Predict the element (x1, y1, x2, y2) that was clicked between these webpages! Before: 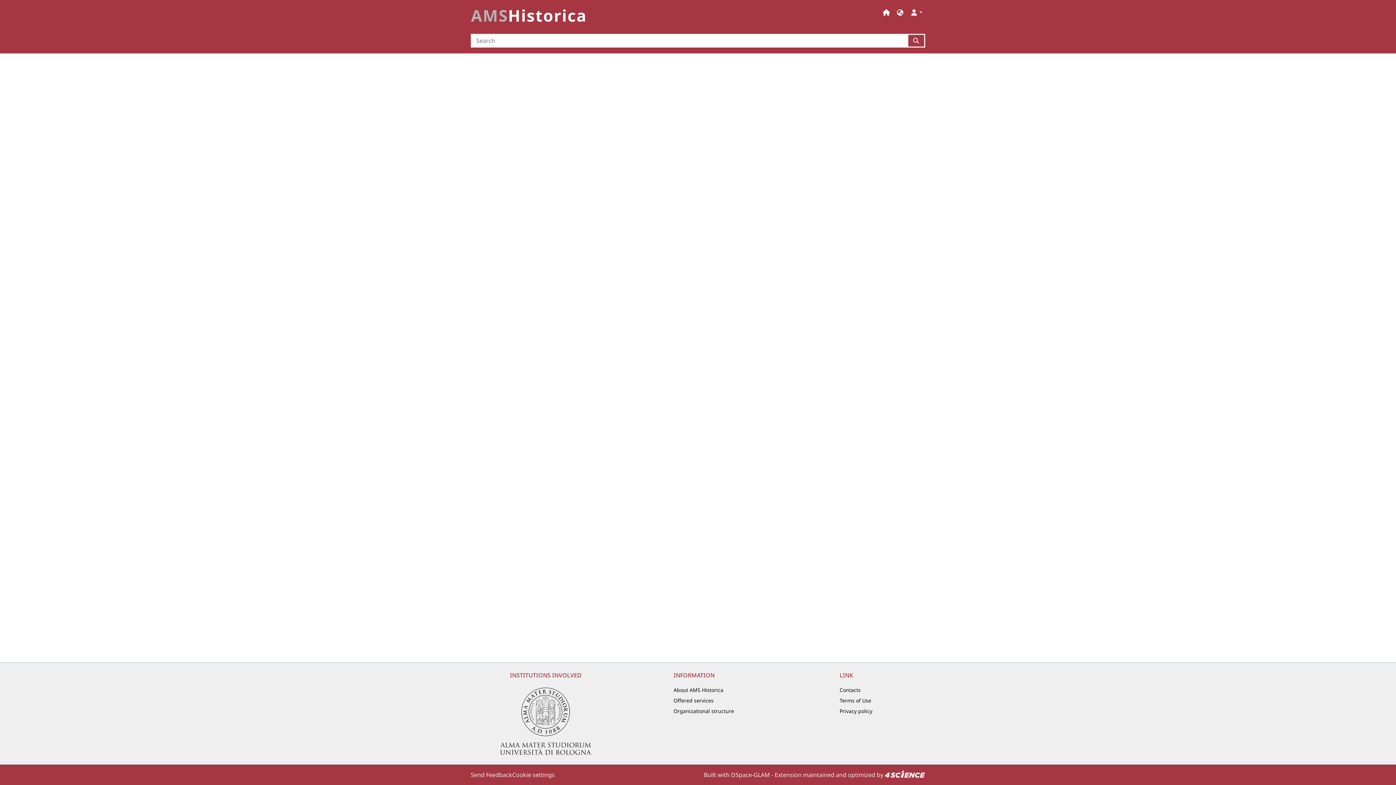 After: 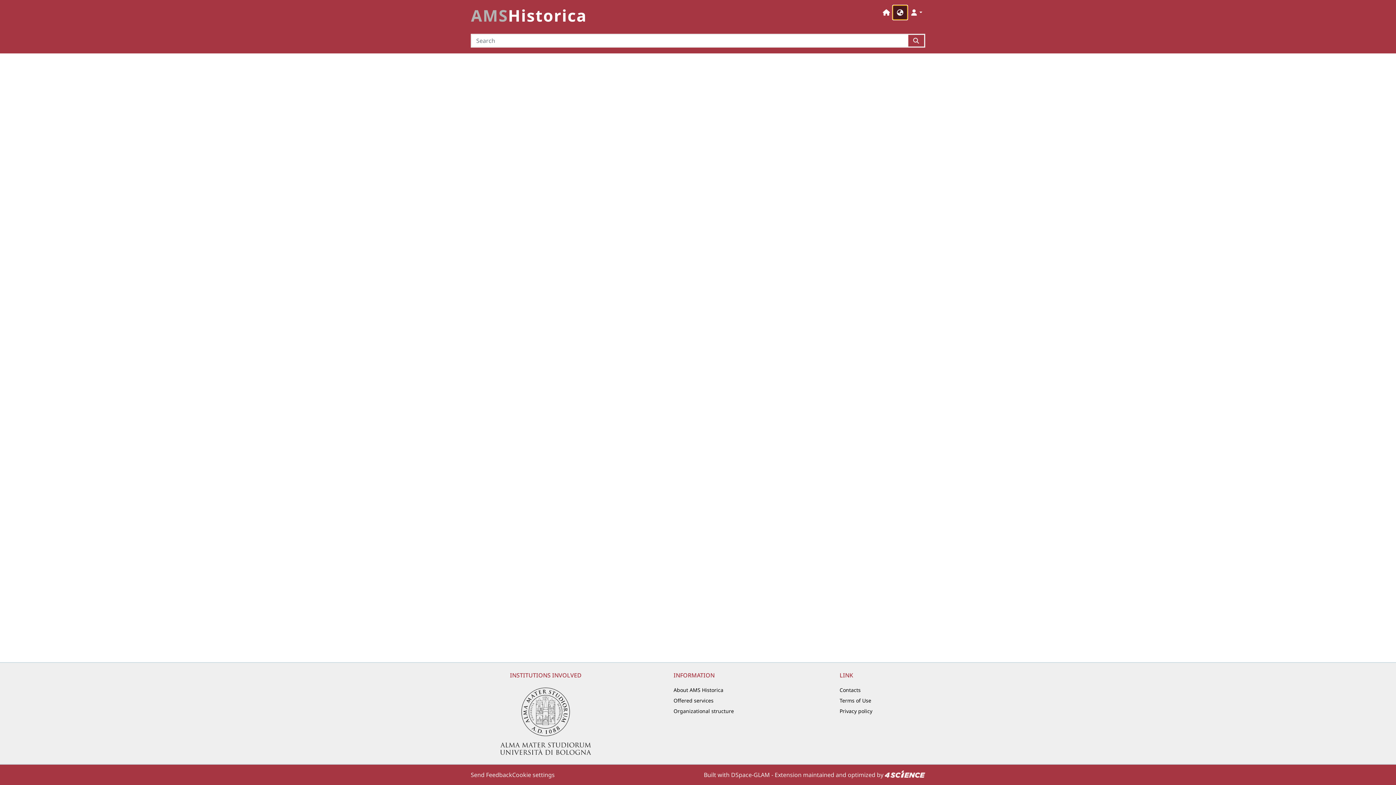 Action: label: Language switch bbox: (893, 5, 907, 19)